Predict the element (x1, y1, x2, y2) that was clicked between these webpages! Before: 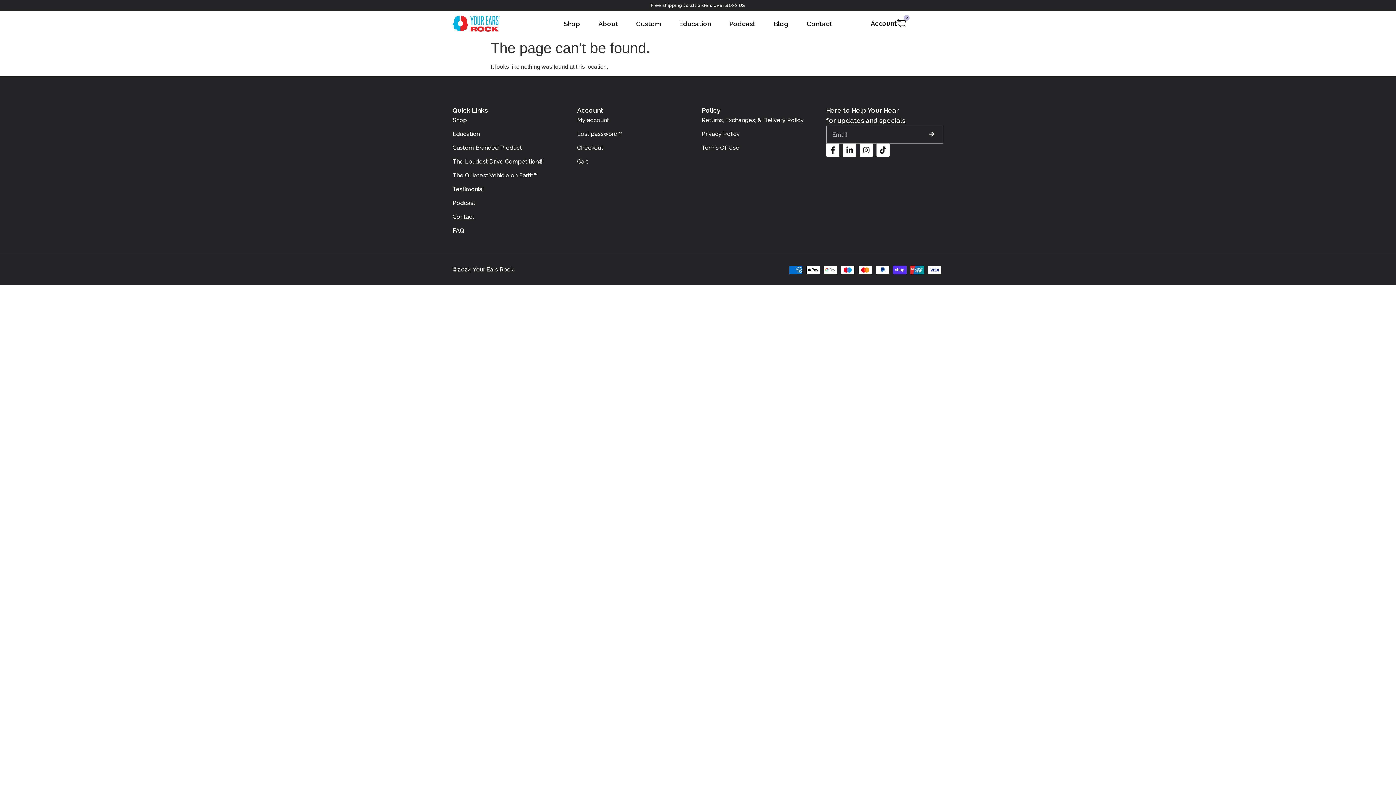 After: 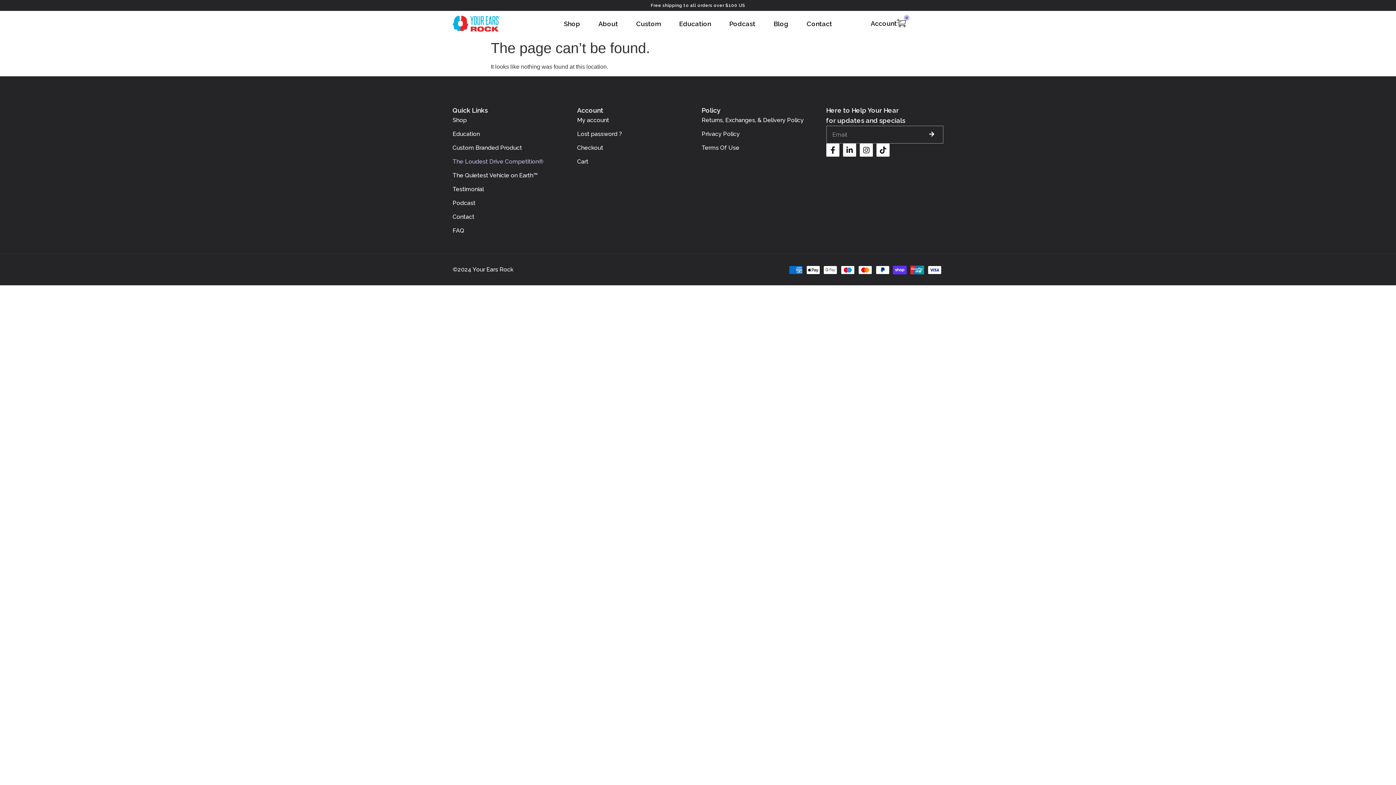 Action: bbox: (452, 157, 570, 166) label: The Loudest Drive Competition®